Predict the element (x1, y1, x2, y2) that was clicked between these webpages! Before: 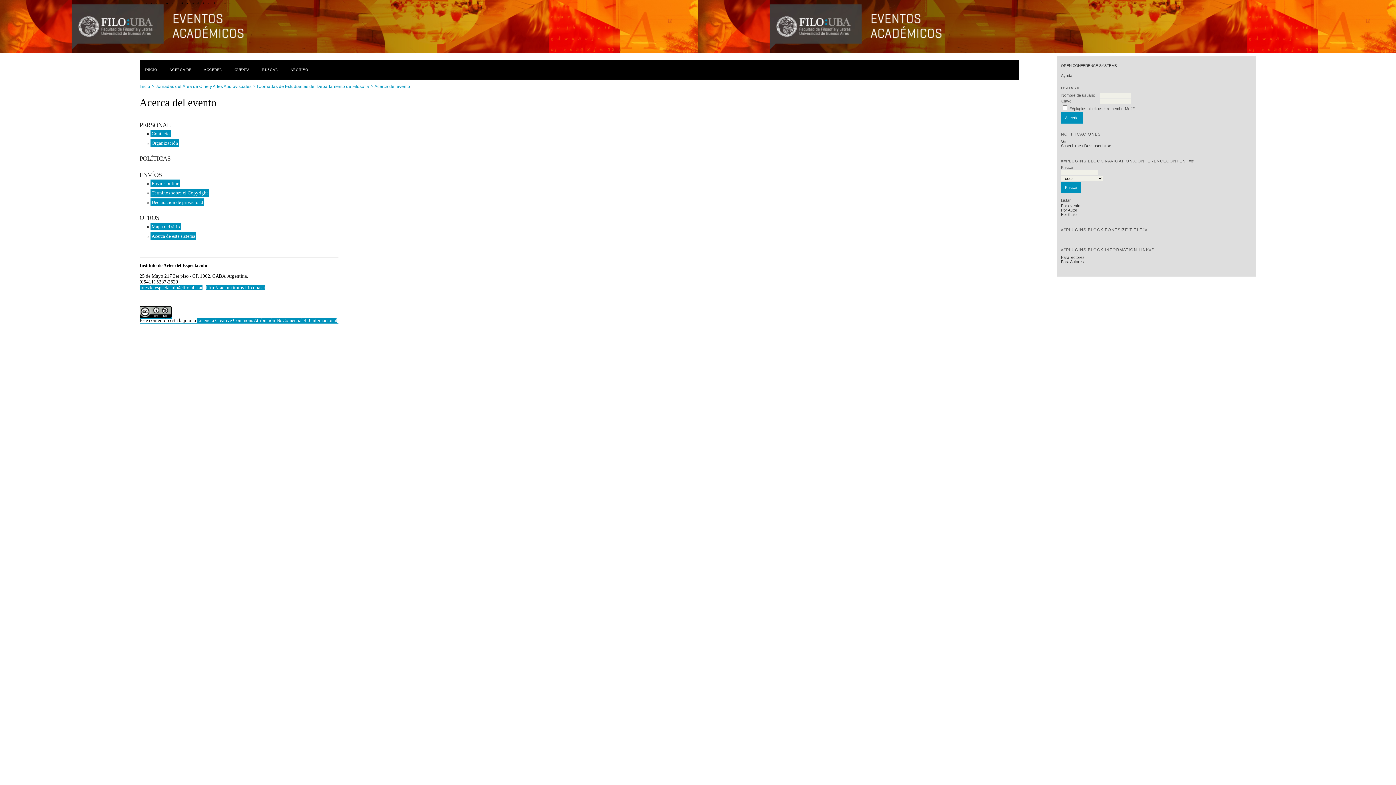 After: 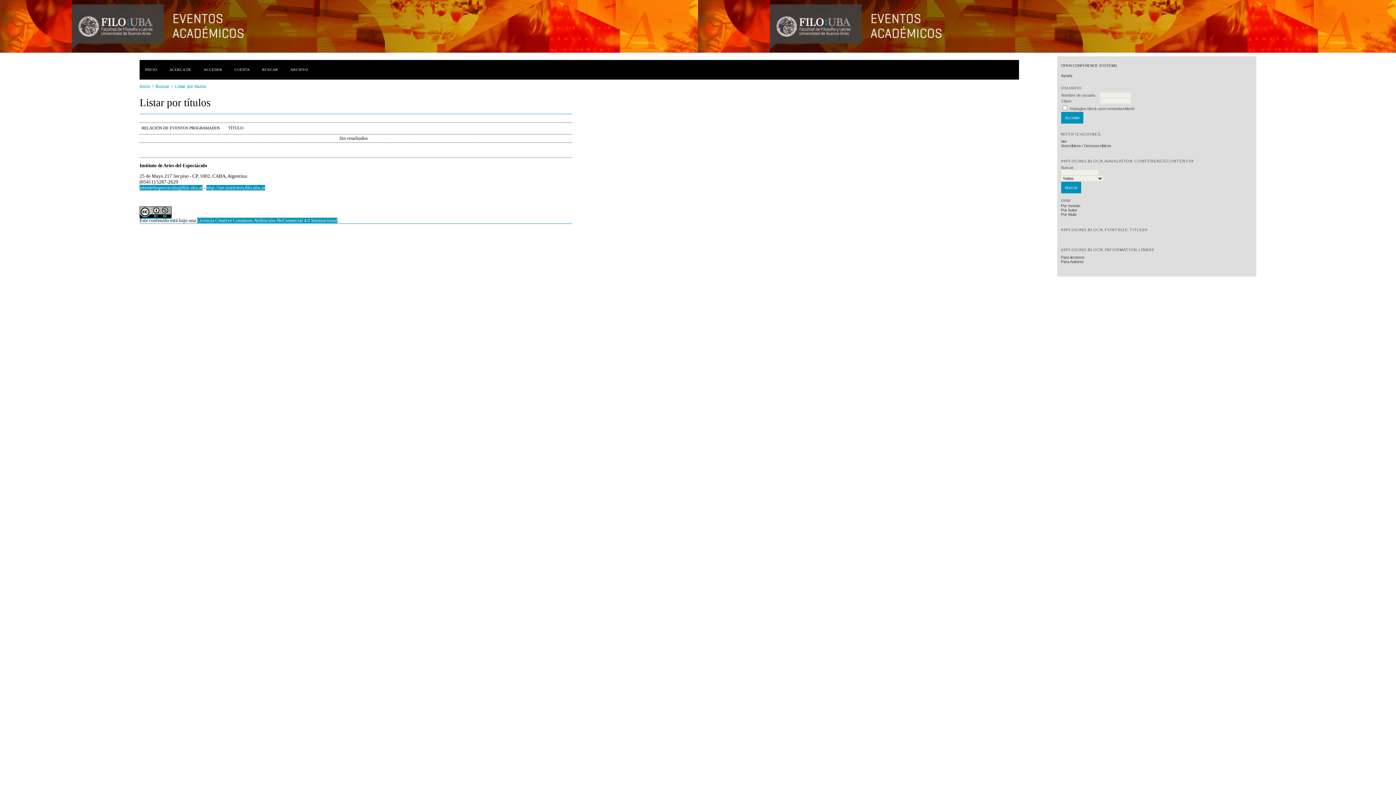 Action: bbox: (1061, 212, 1076, 216) label: Por título